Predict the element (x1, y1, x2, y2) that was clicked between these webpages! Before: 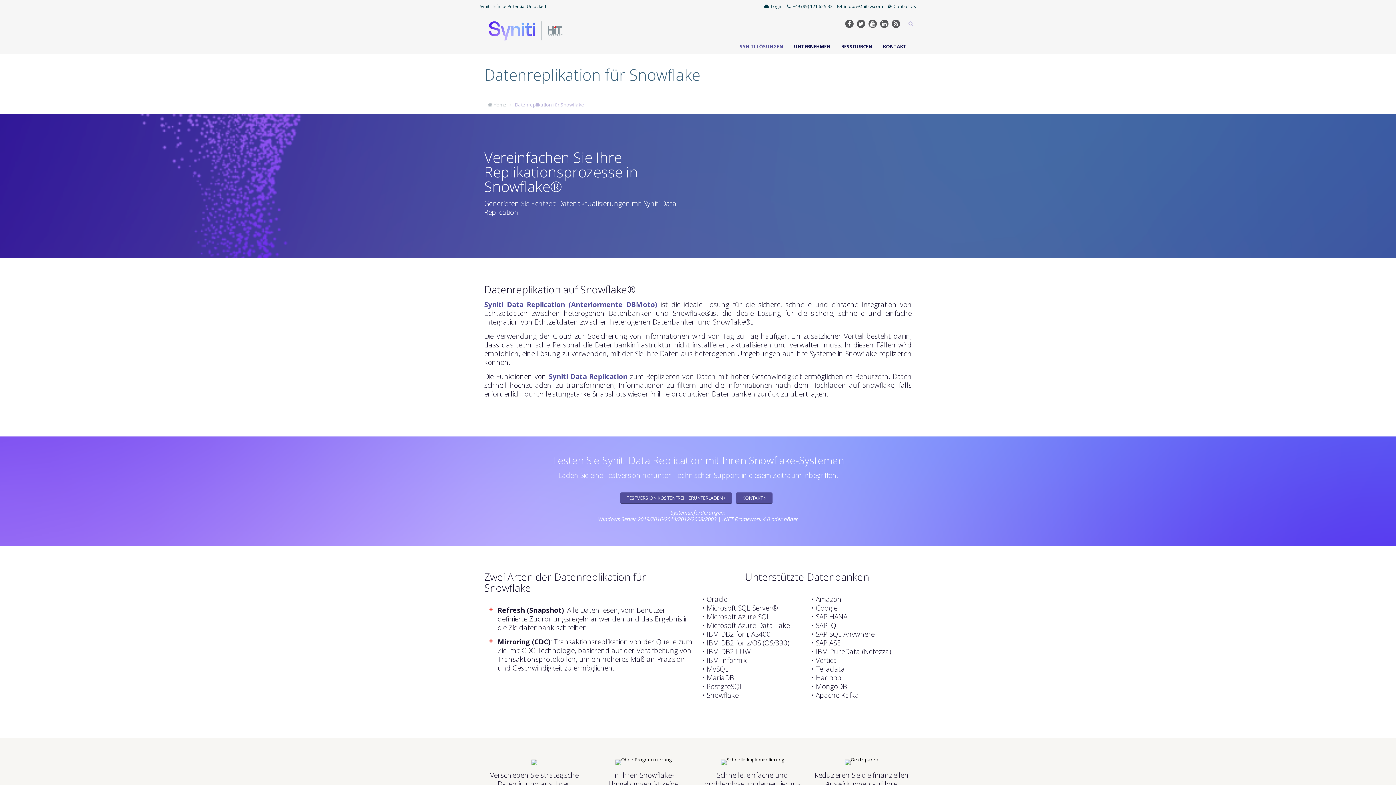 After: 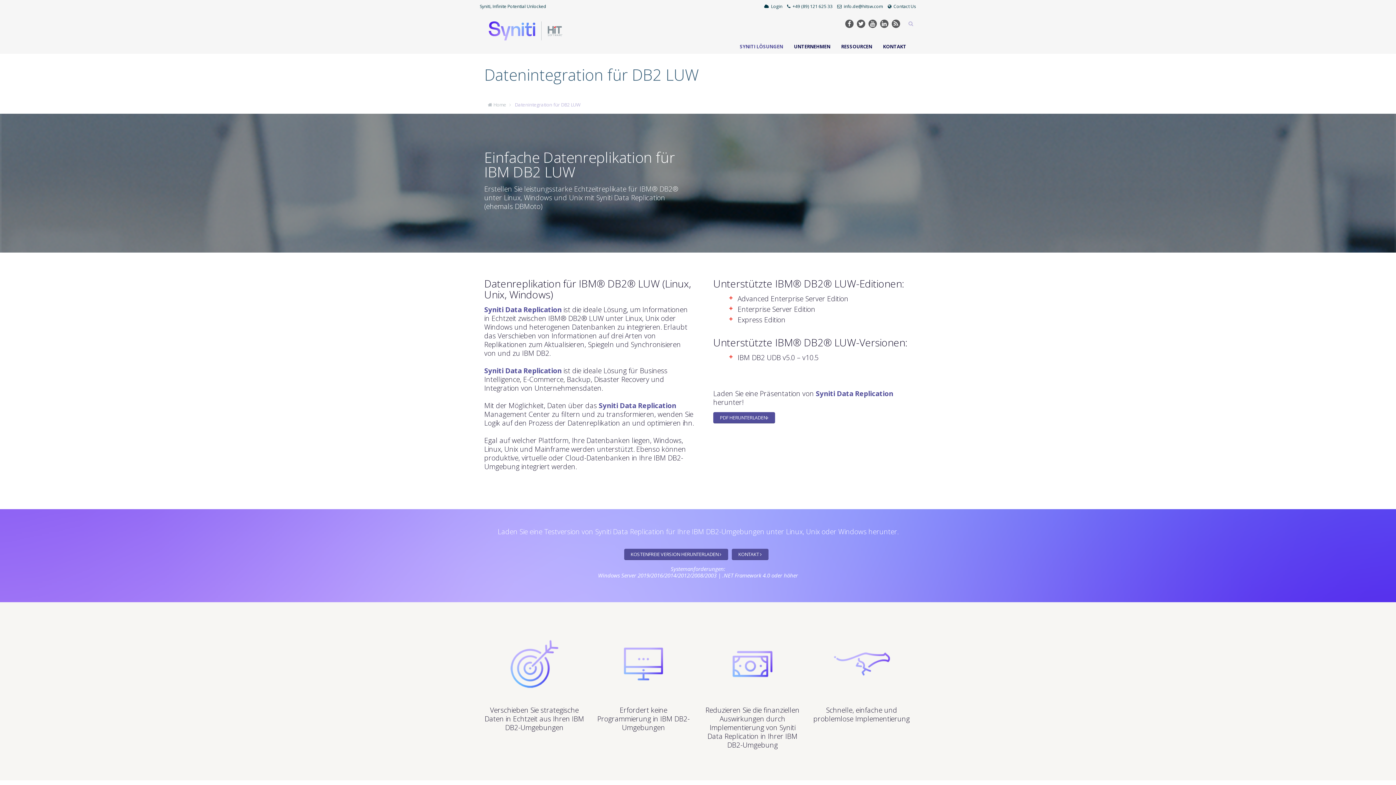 Action: label: IBM DB2 LUW bbox: (706, 647, 750, 656)